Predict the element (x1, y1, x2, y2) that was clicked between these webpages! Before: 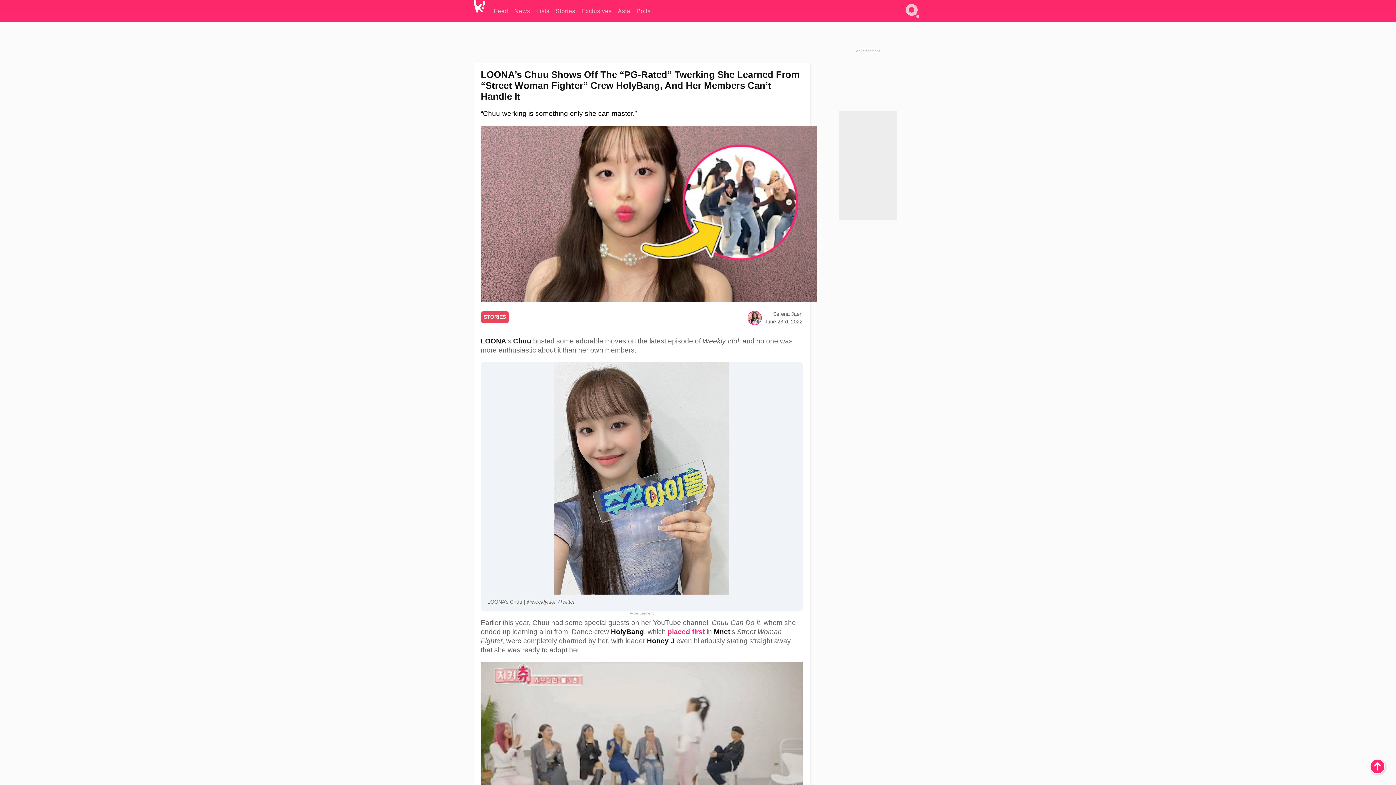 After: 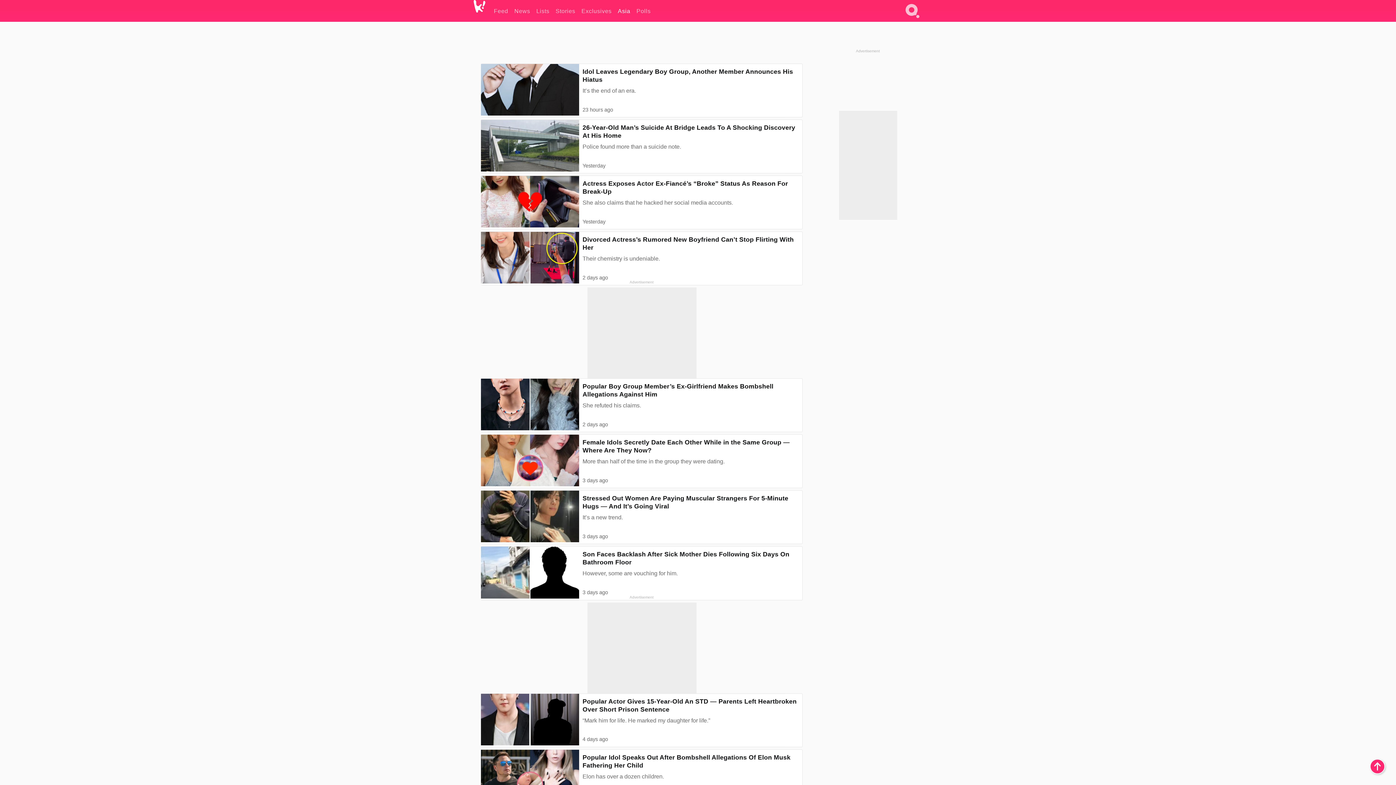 Action: bbox: (618, 0, 630, 21) label: Asia